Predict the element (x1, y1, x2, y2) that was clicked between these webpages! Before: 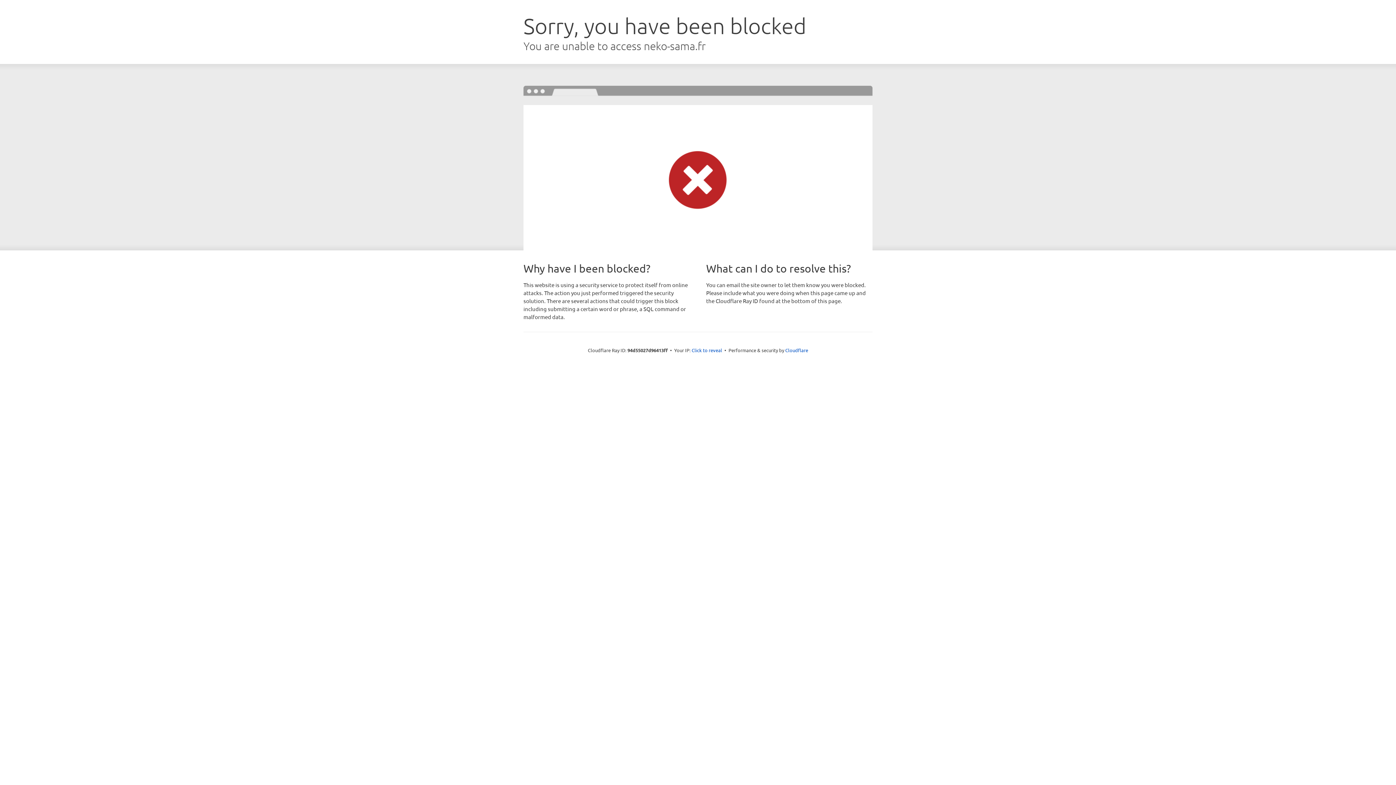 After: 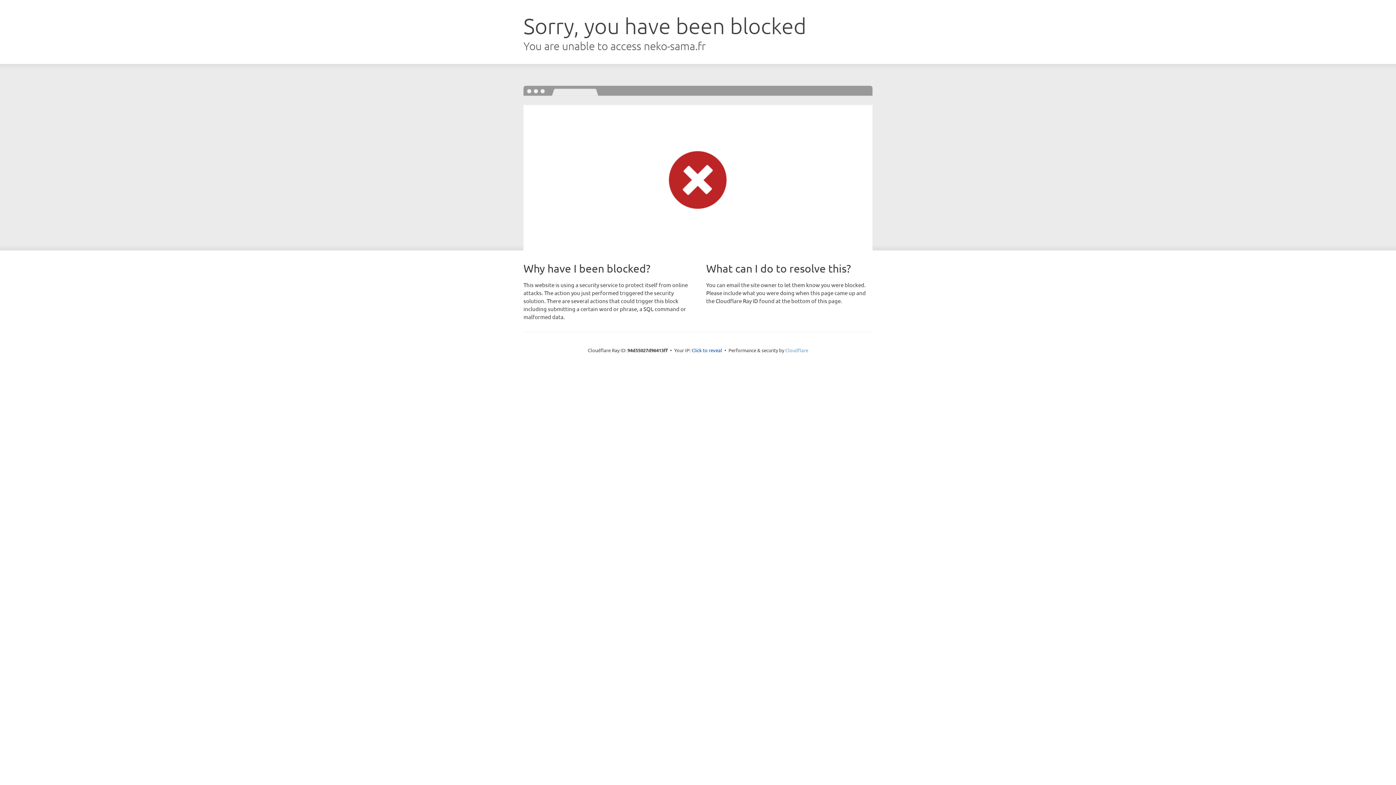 Action: label: Cloudflare bbox: (785, 347, 808, 353)